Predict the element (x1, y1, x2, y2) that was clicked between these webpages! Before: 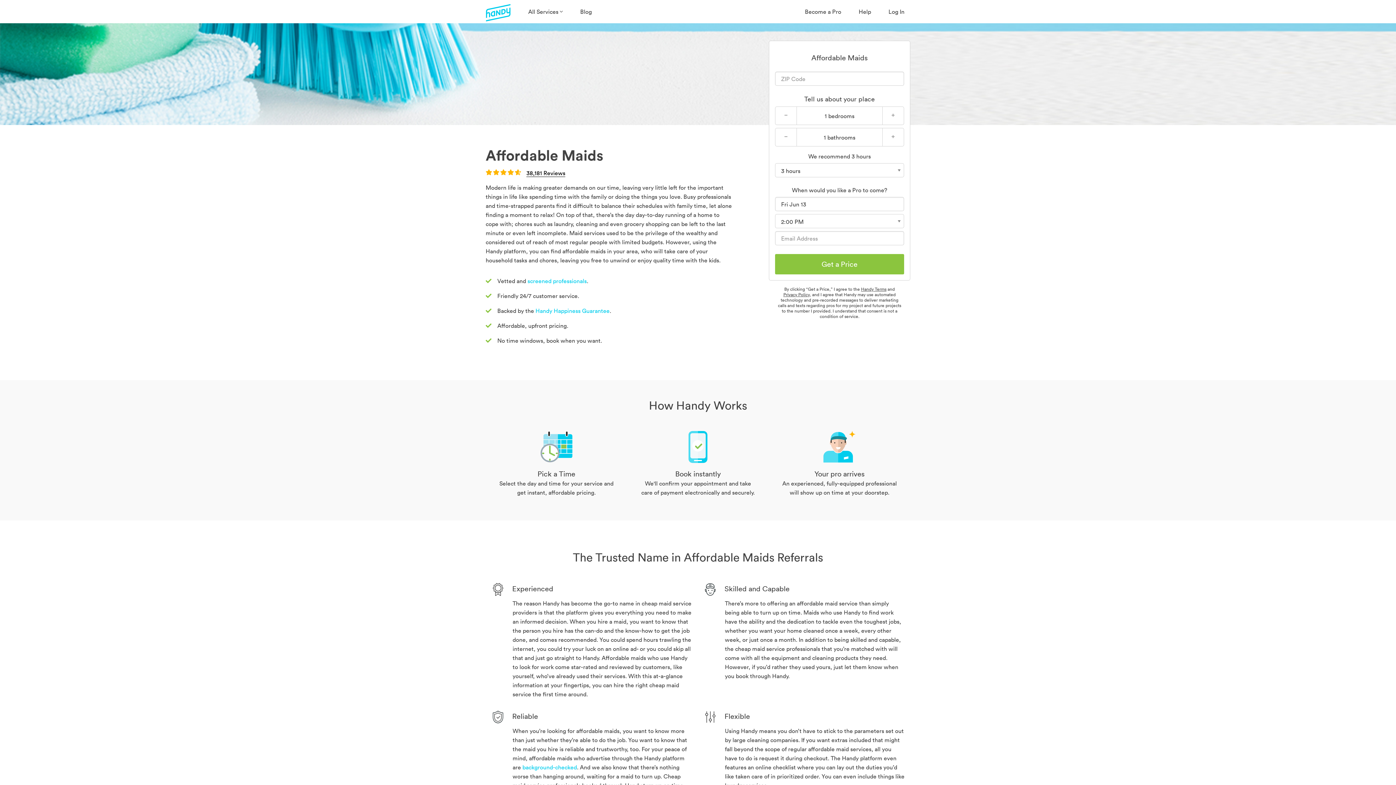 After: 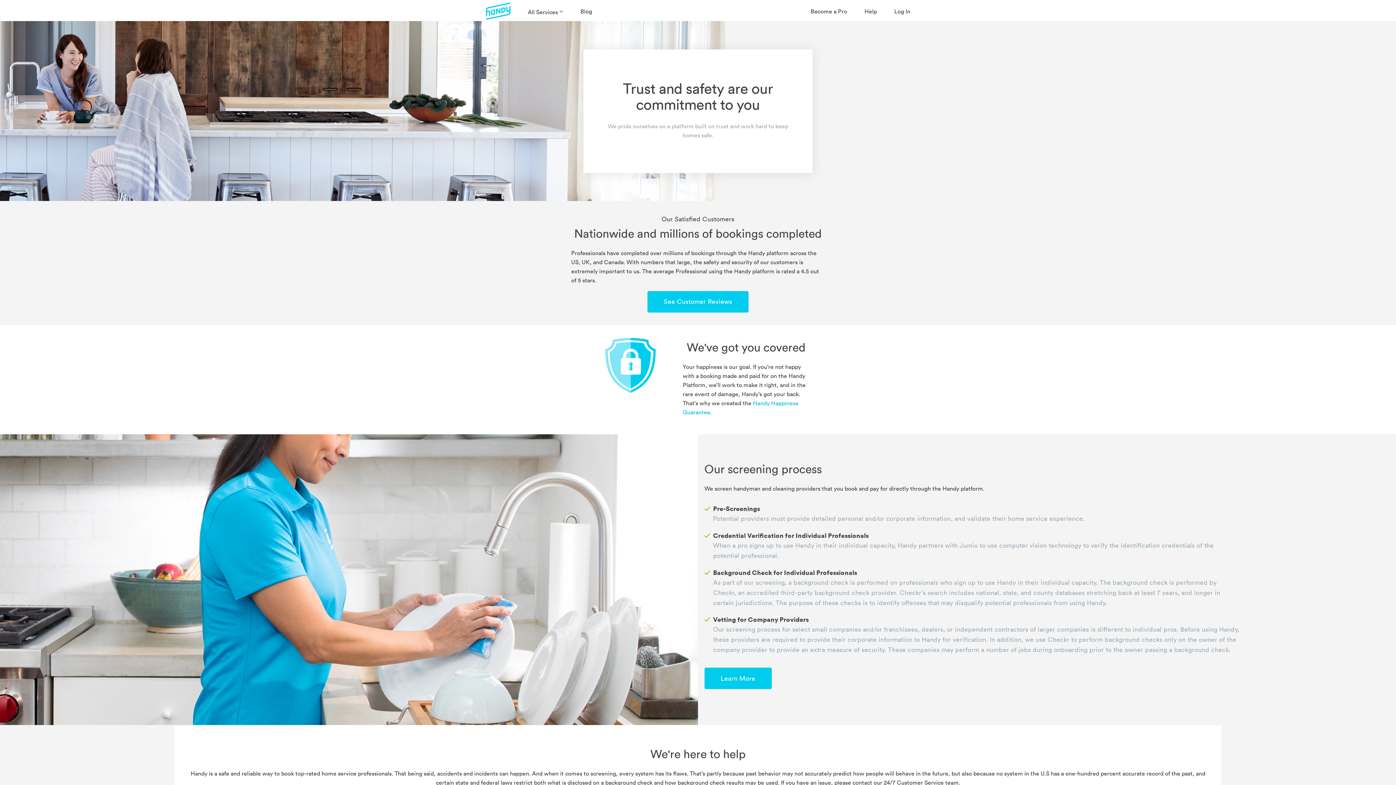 Action: bbox: (527, 277, 586, 284) label: screened professionals